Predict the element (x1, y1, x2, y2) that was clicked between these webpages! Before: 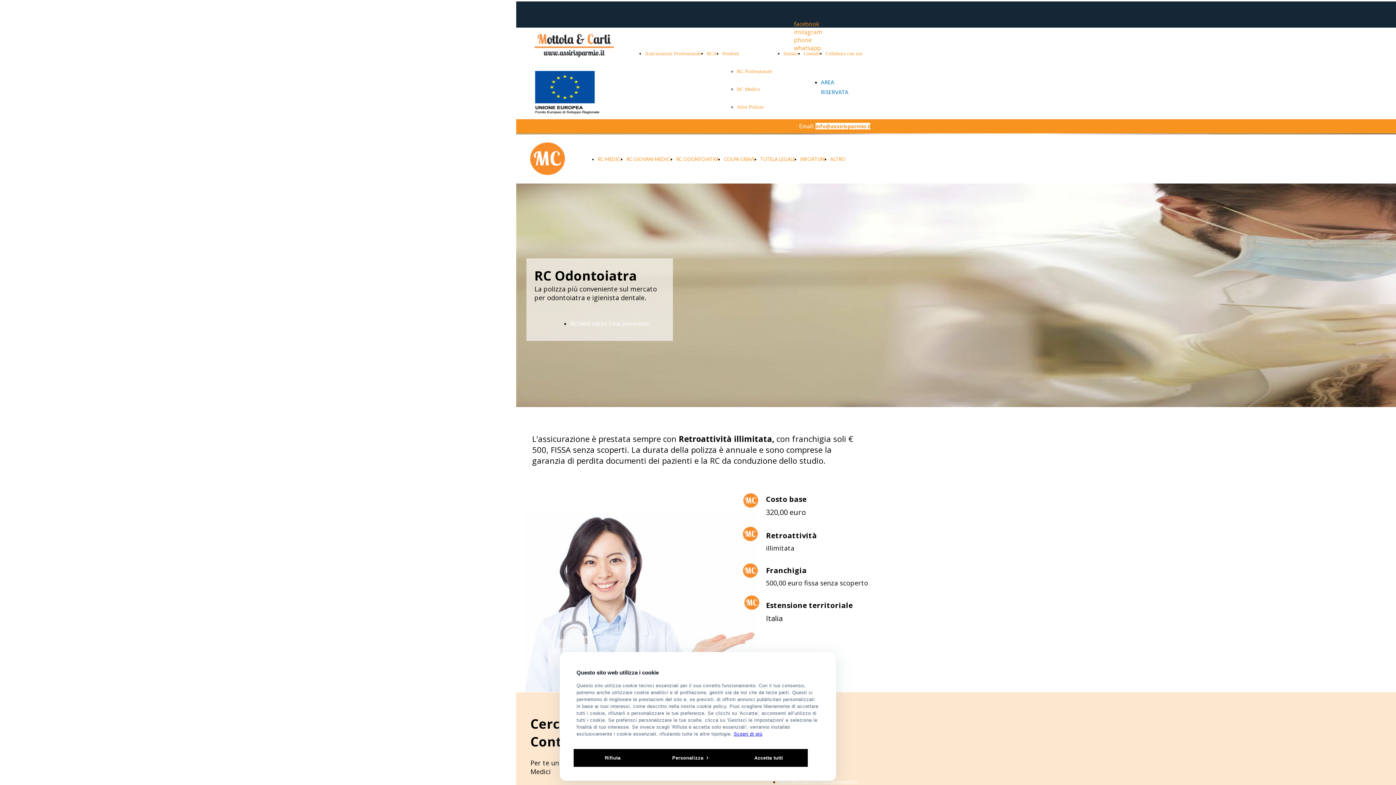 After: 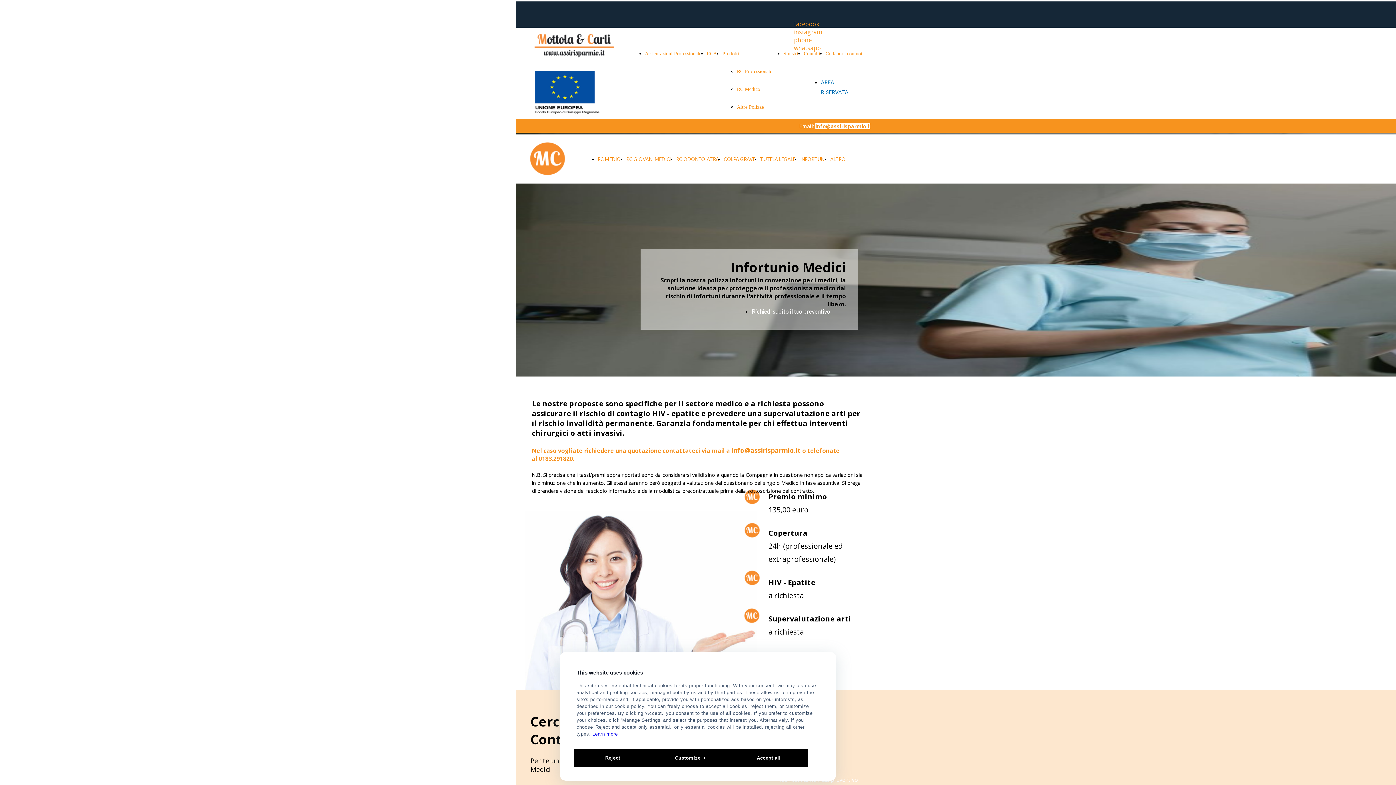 Action: bbox: (800, 156, 825, 162) label: INFORTUNI